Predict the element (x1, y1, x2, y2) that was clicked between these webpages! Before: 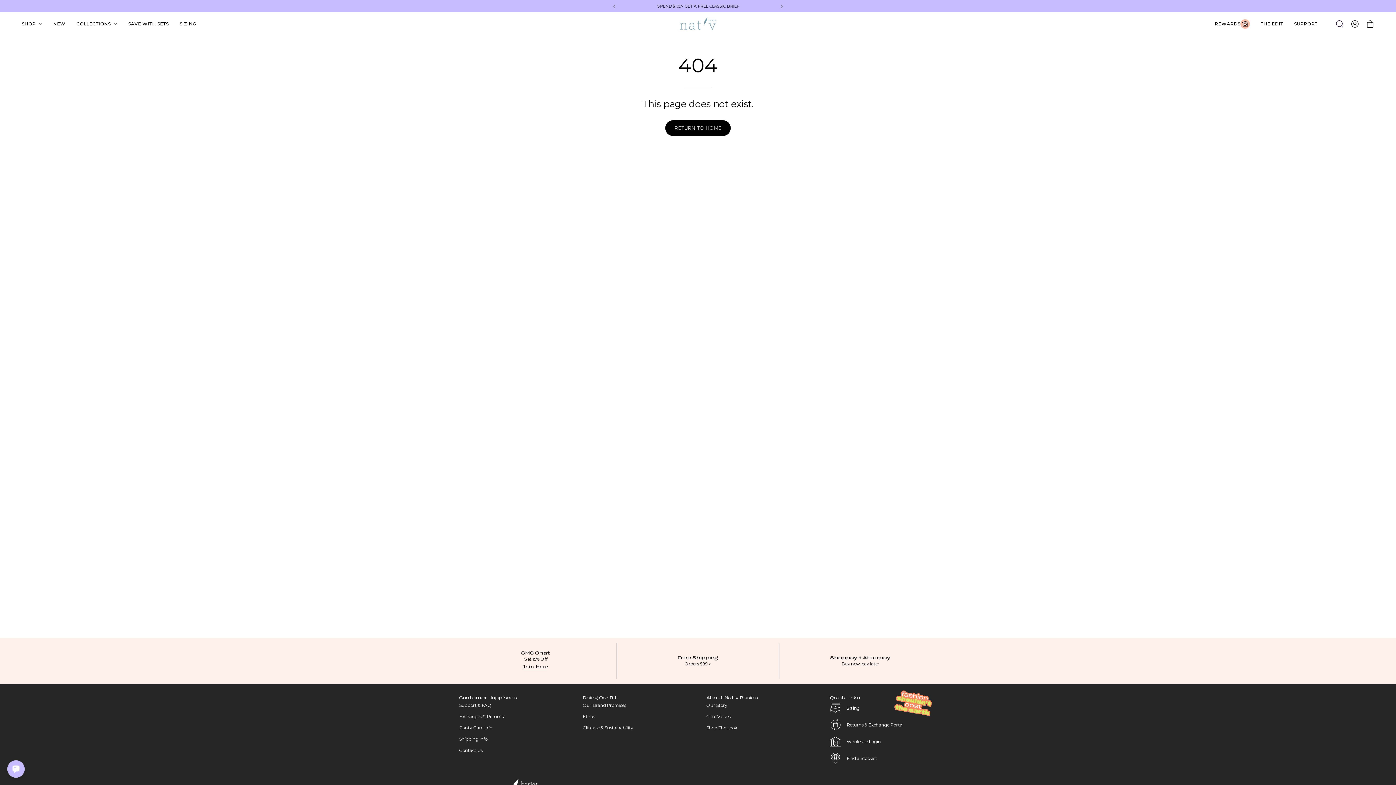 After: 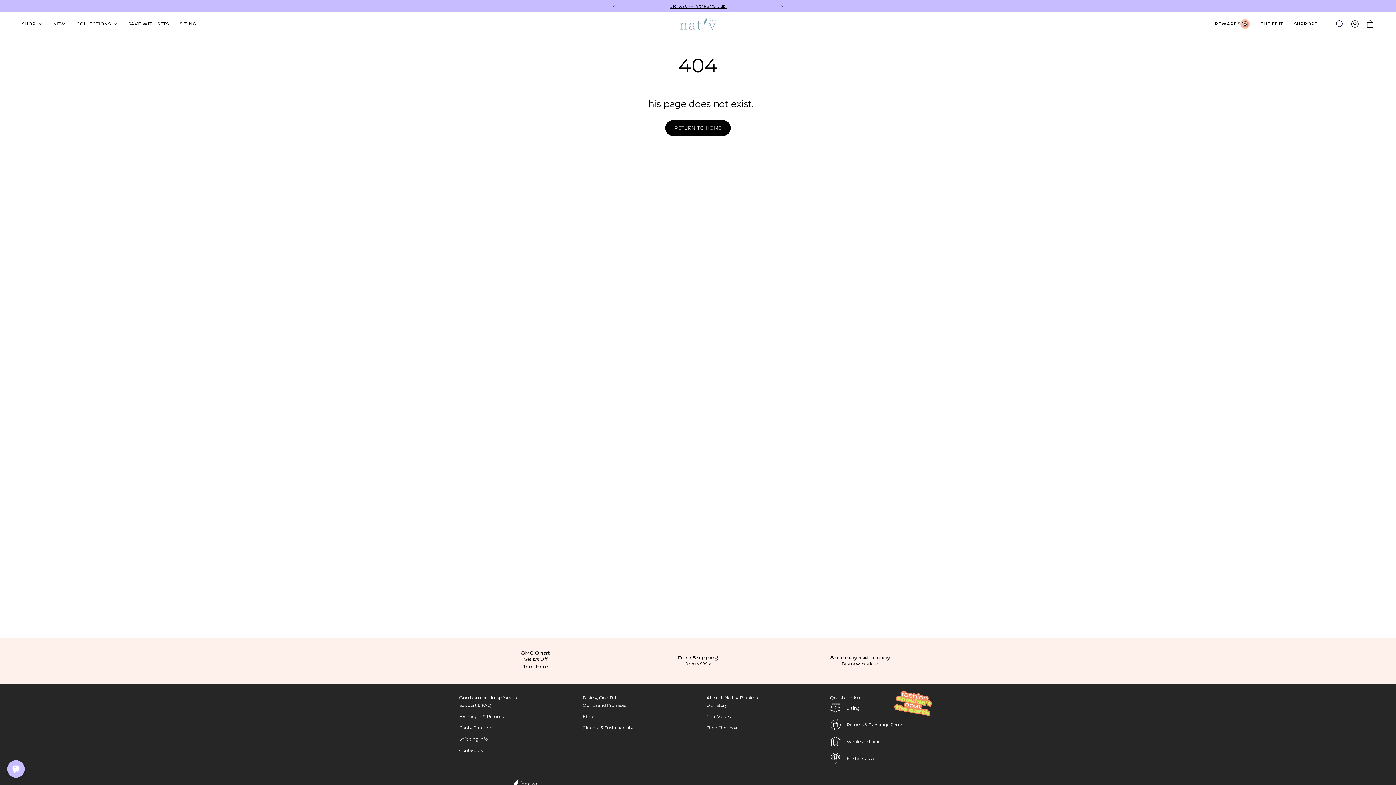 Action: label: Customer Happiness bbox: (459, 696, 517, 700)